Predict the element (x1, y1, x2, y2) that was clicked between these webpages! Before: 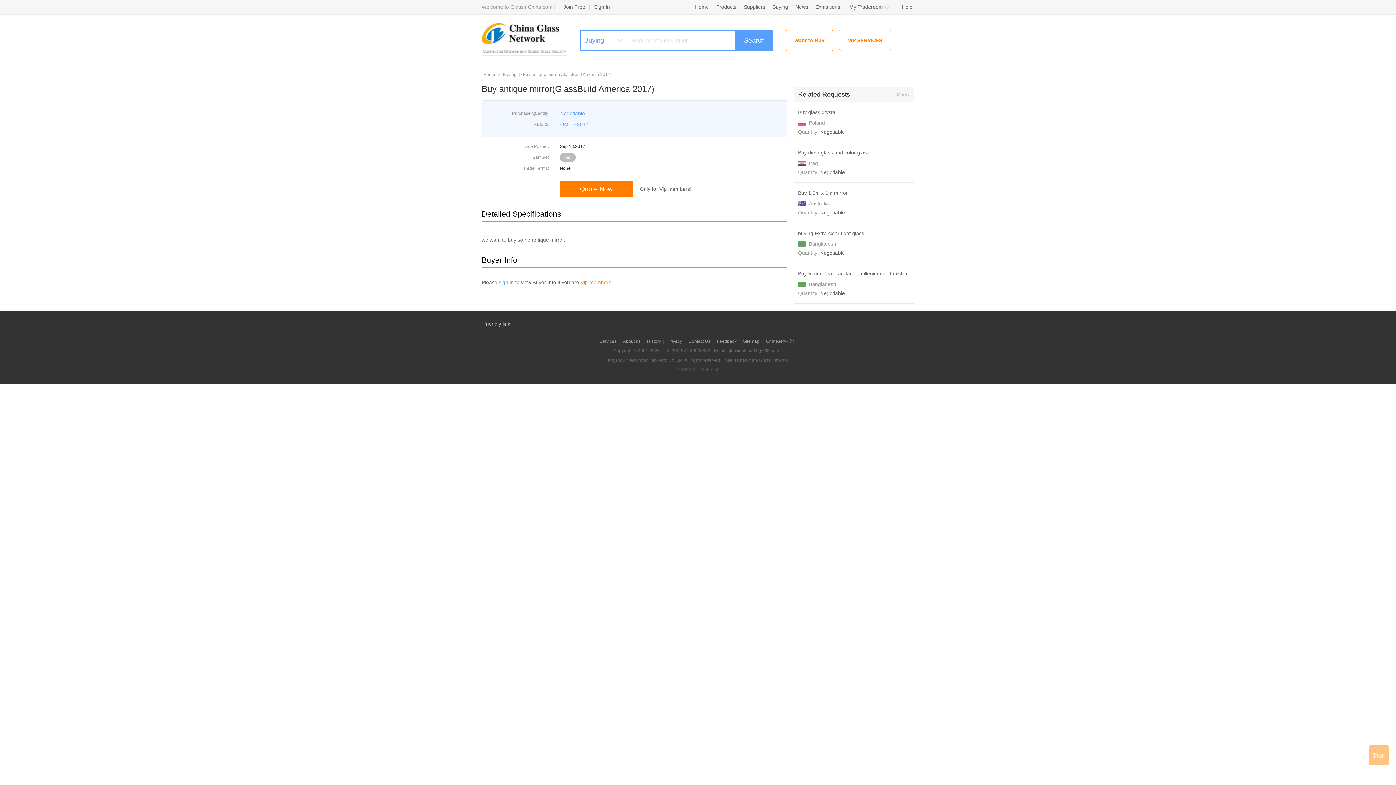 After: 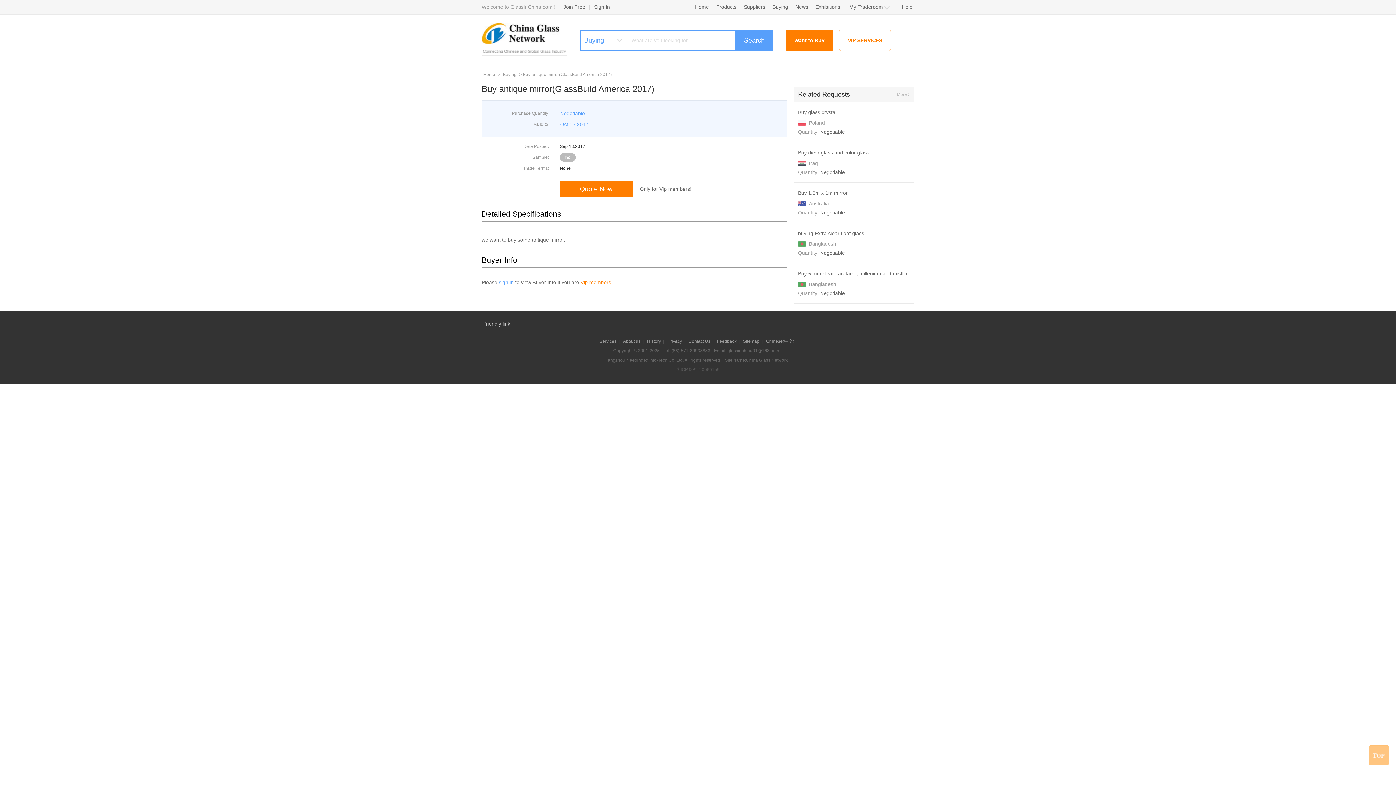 Action: label: Want to Buy bbox: (785, 29, 833, 50)